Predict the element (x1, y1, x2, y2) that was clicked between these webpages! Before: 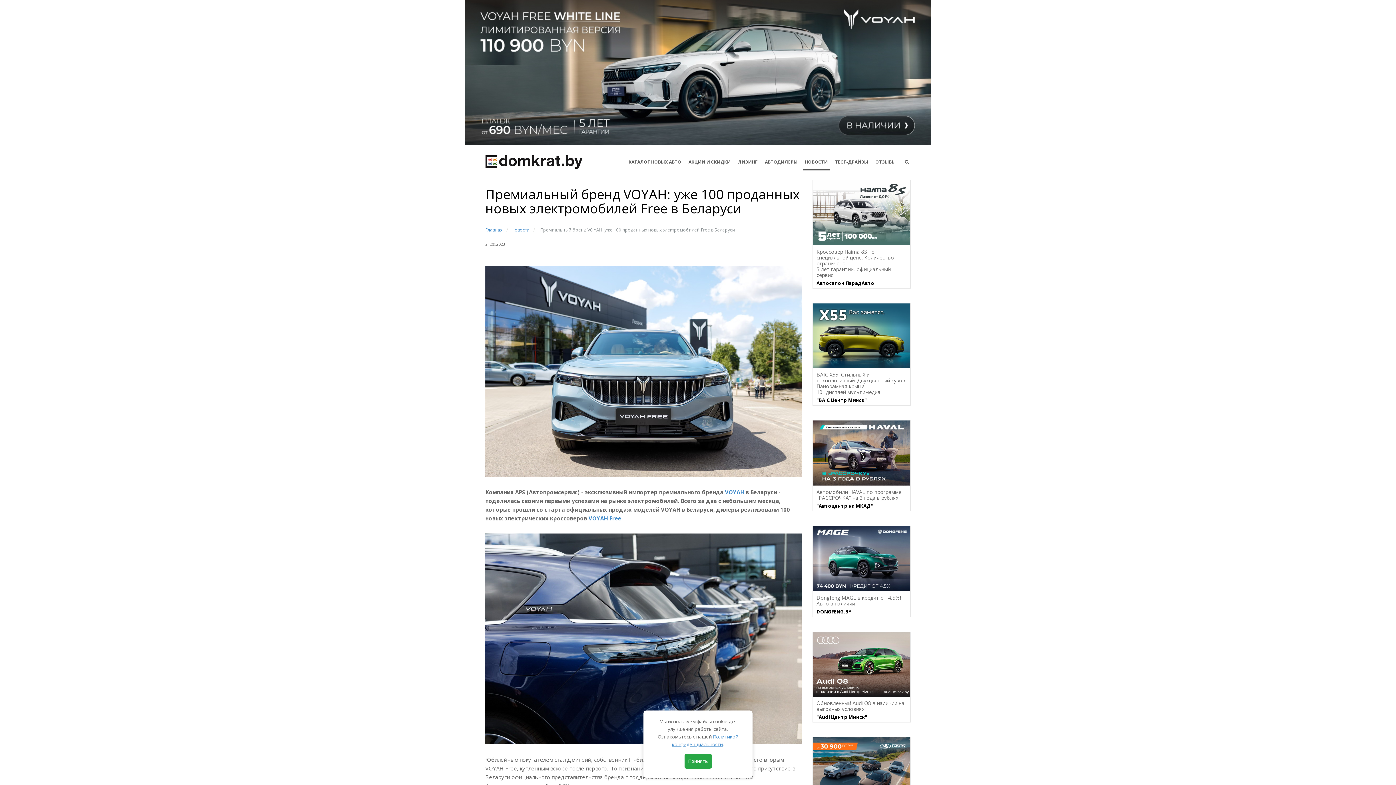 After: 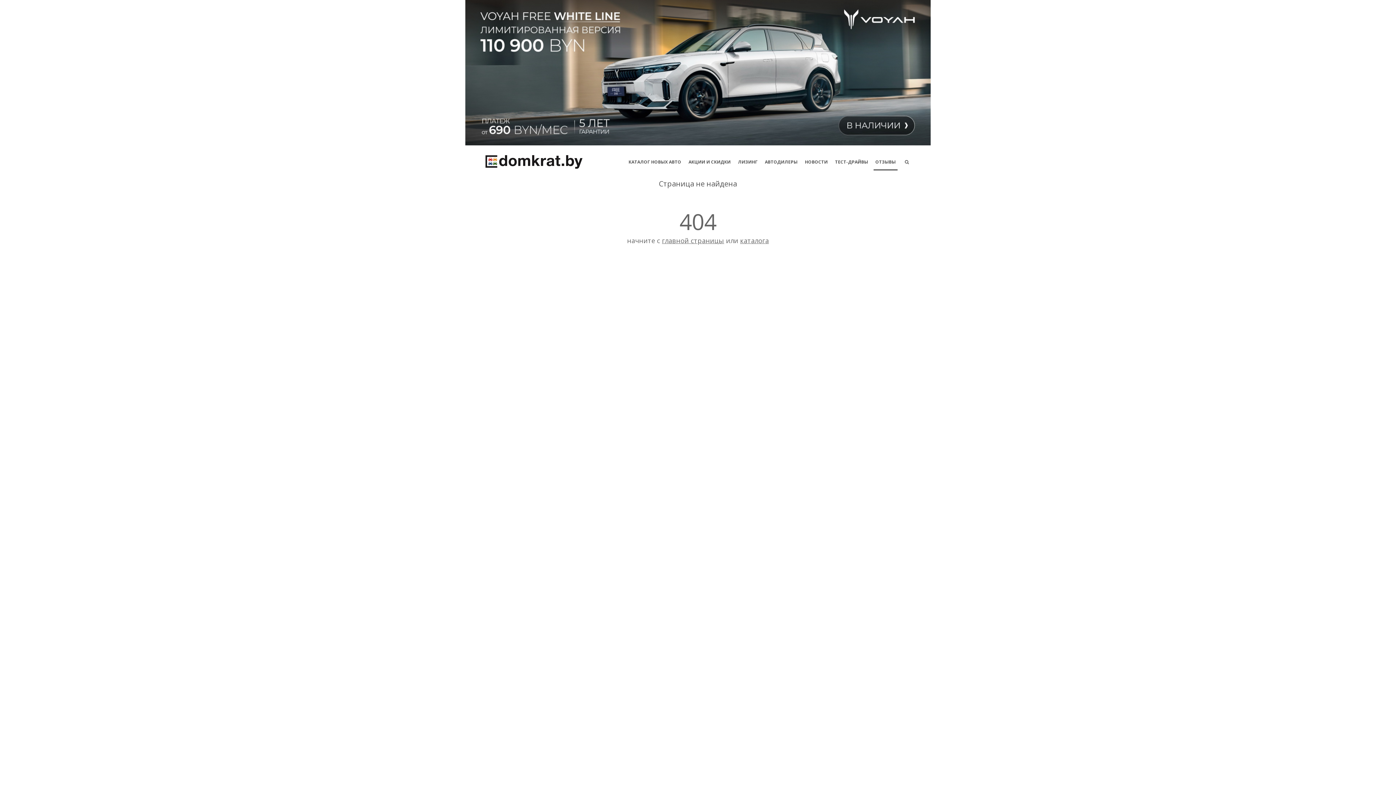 Action: label: ОТЗЫВЫ bbox: (873, 154, 897, 170)